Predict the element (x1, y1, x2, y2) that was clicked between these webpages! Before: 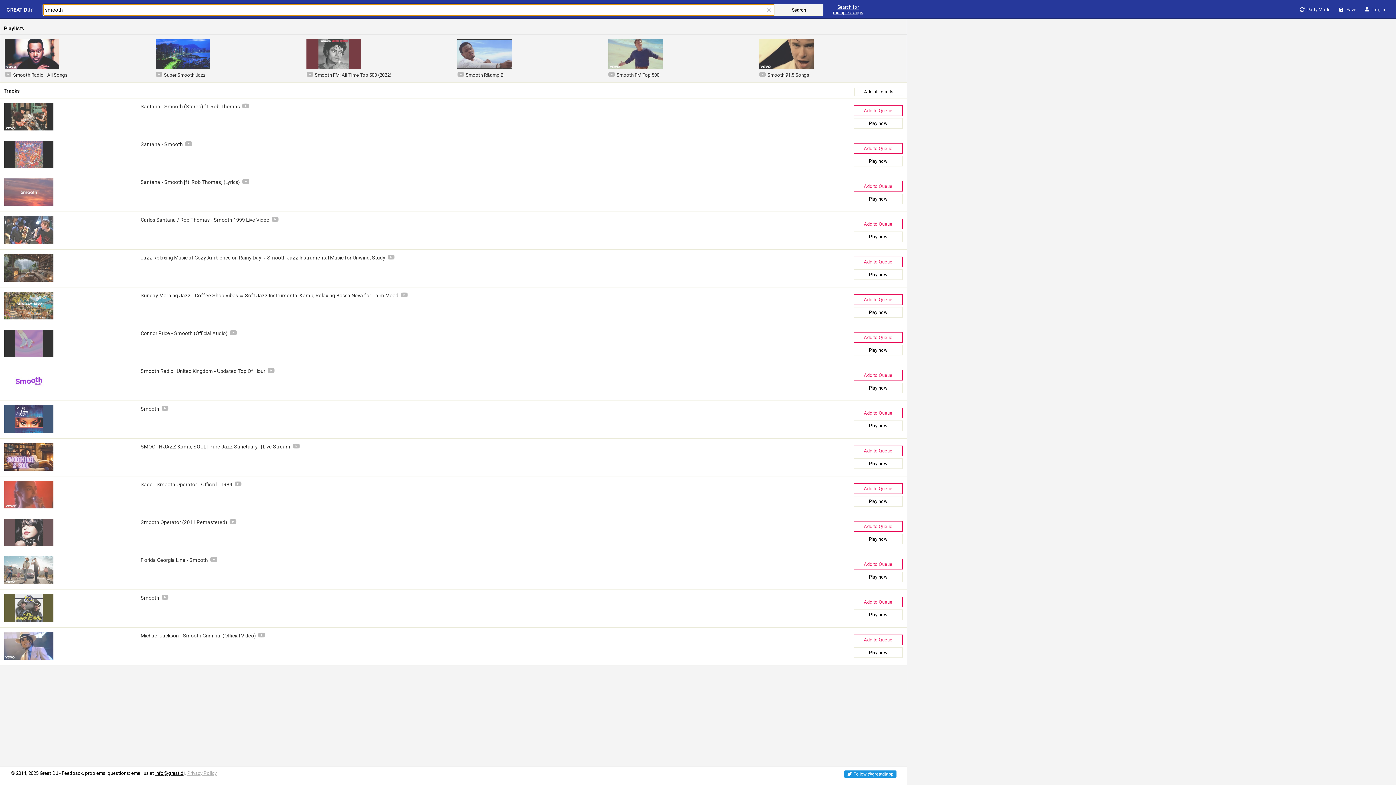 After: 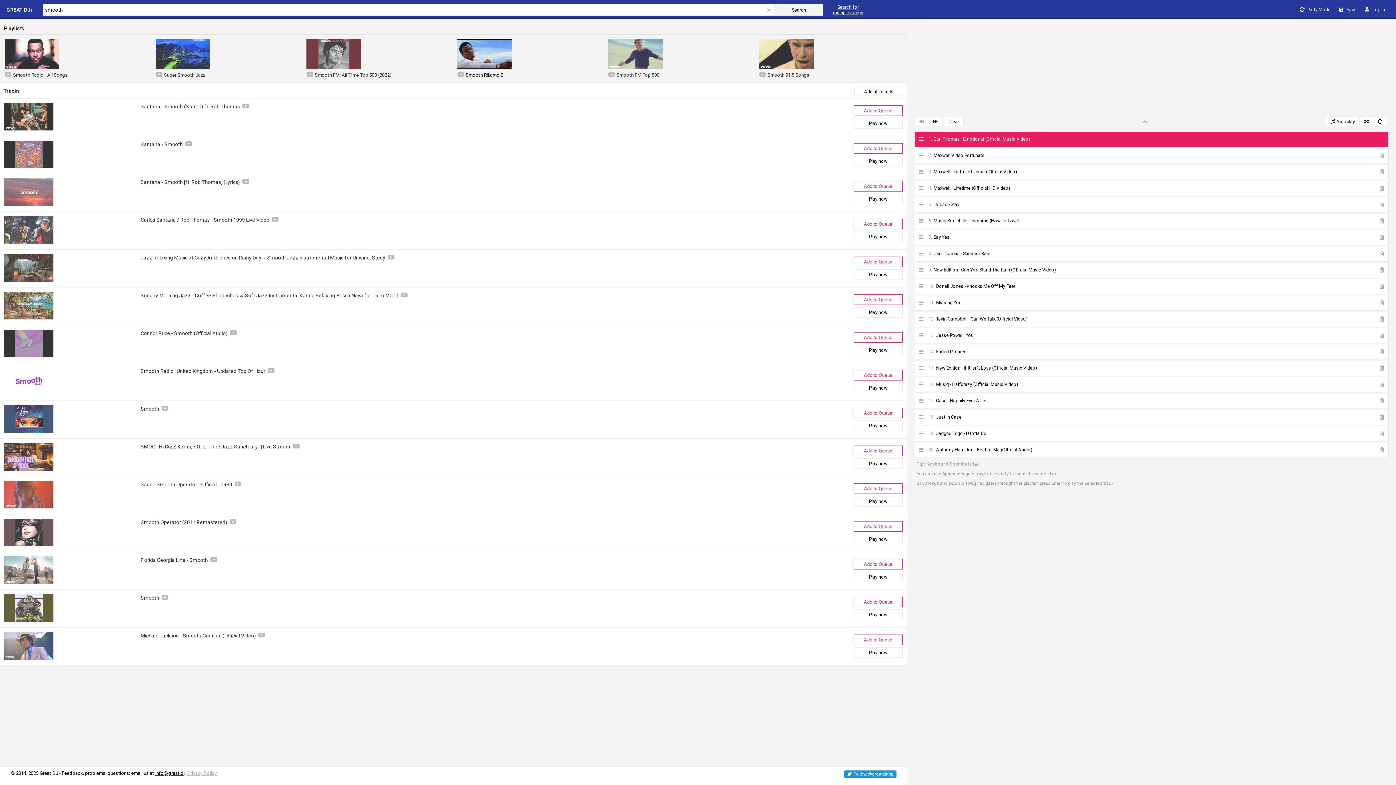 Action: label: Smooth R&amp;B bbox: (457, 38, 600, 77)